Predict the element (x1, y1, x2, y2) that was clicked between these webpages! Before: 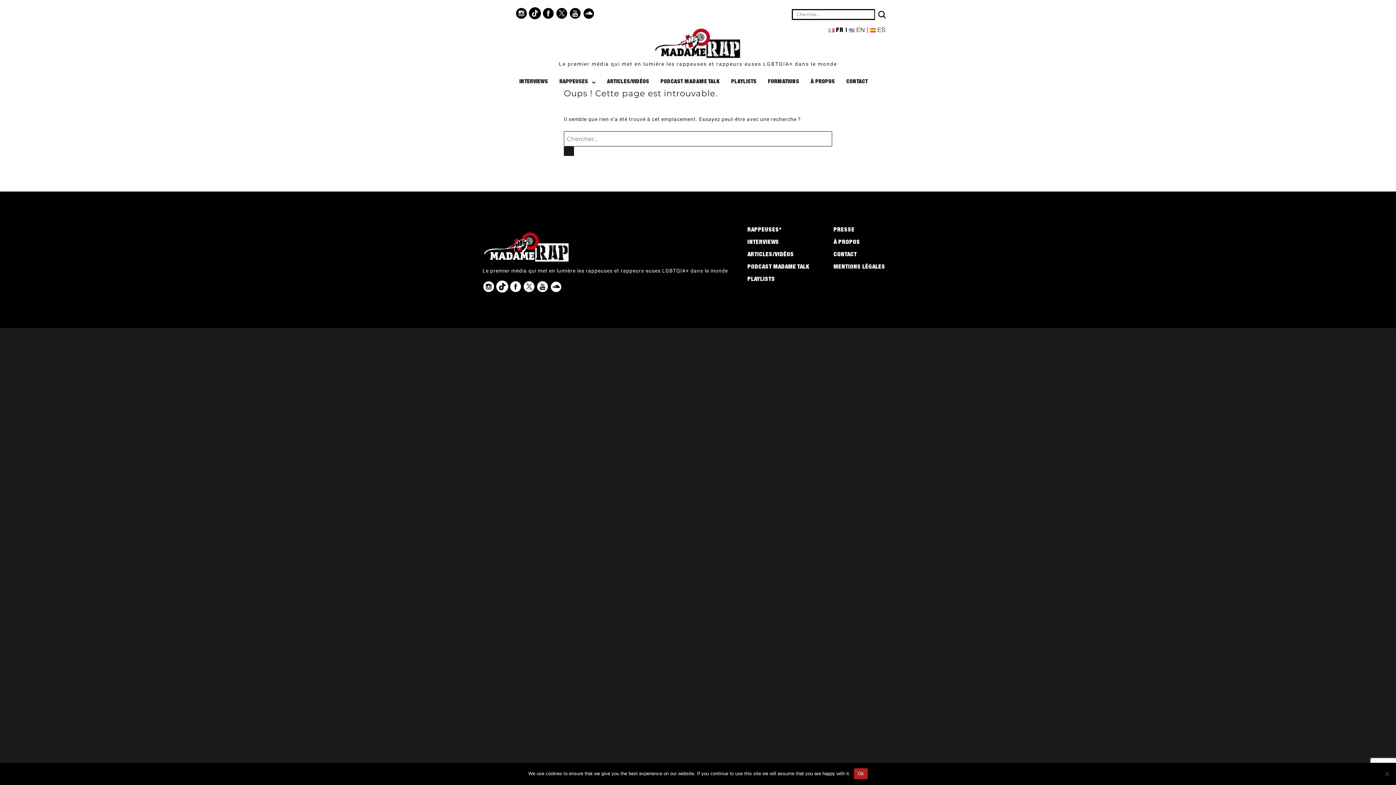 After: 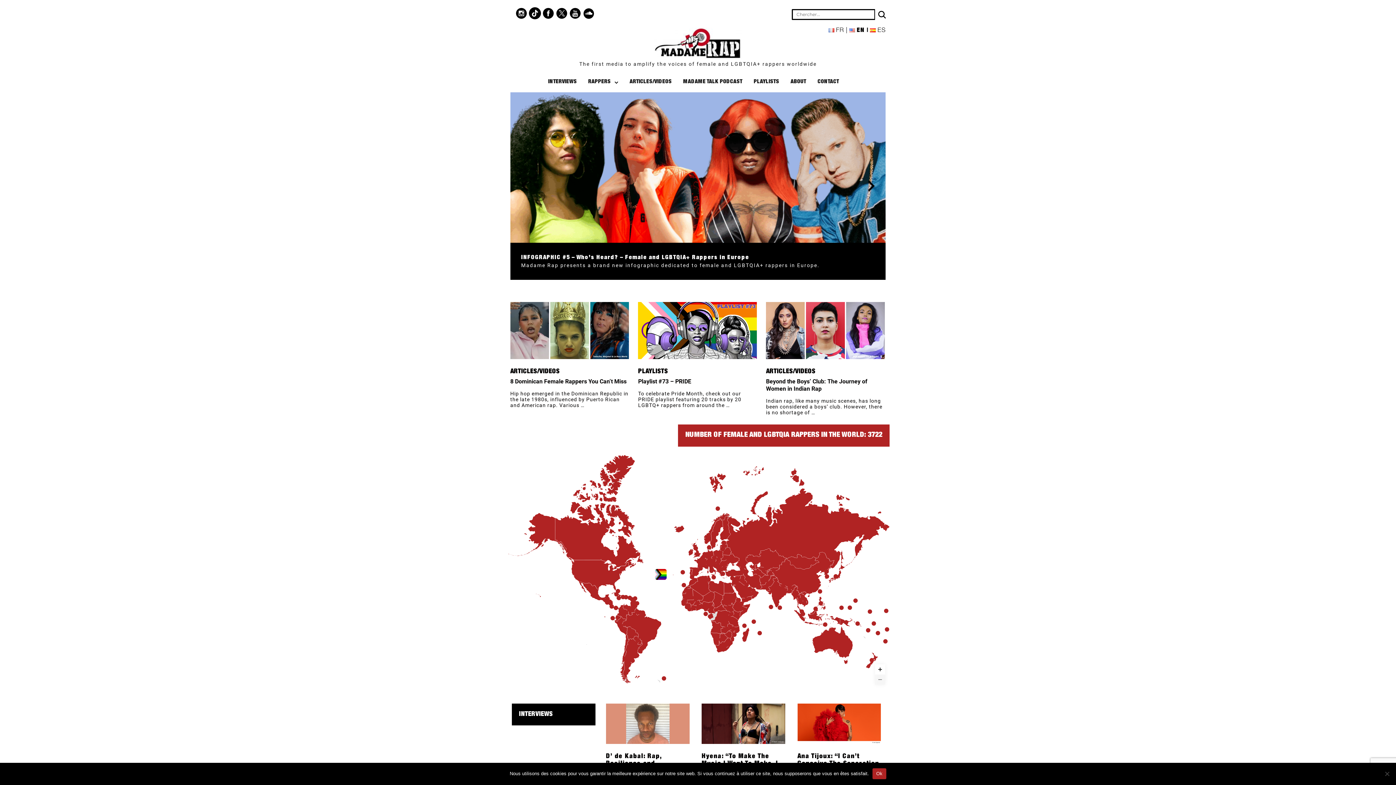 Action: label: EN bbox: (849, 27, 865, 33)